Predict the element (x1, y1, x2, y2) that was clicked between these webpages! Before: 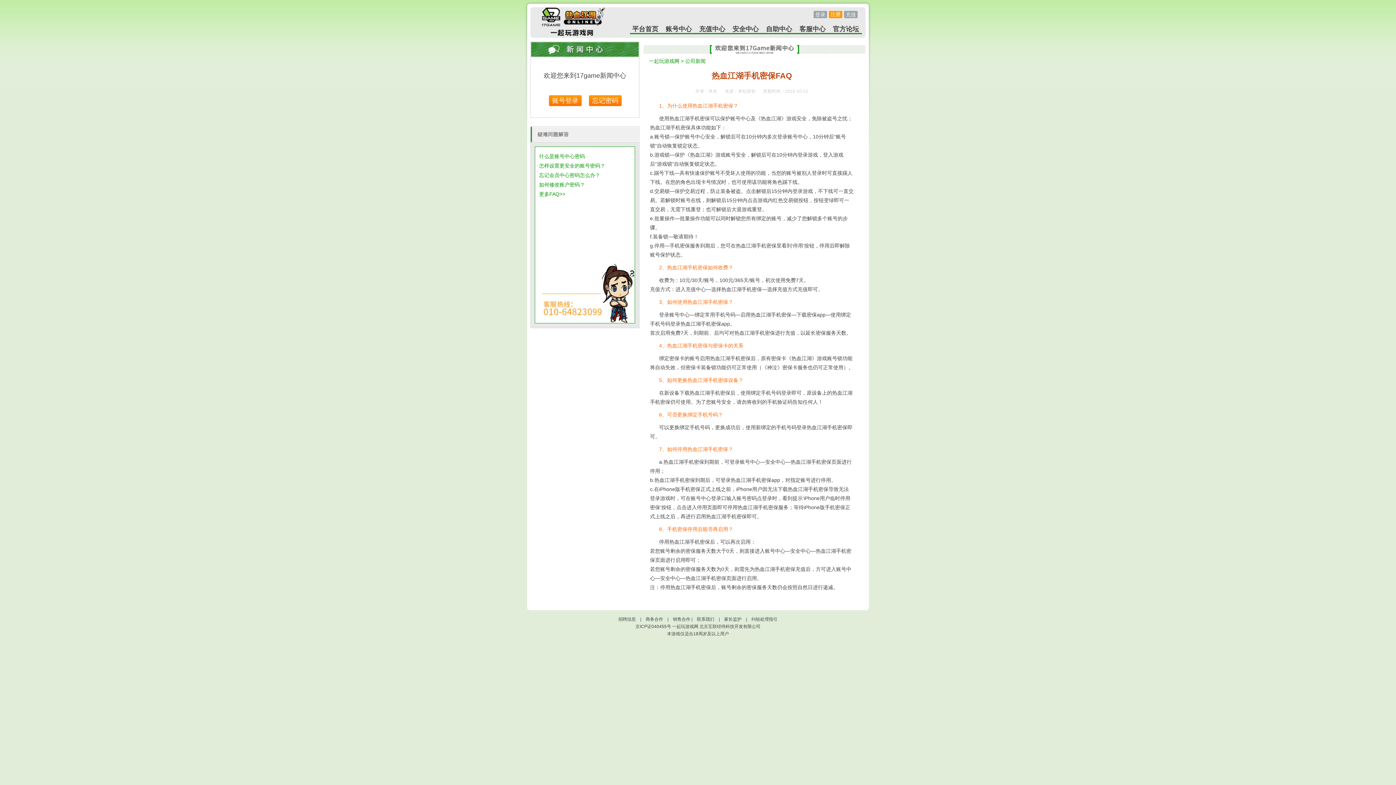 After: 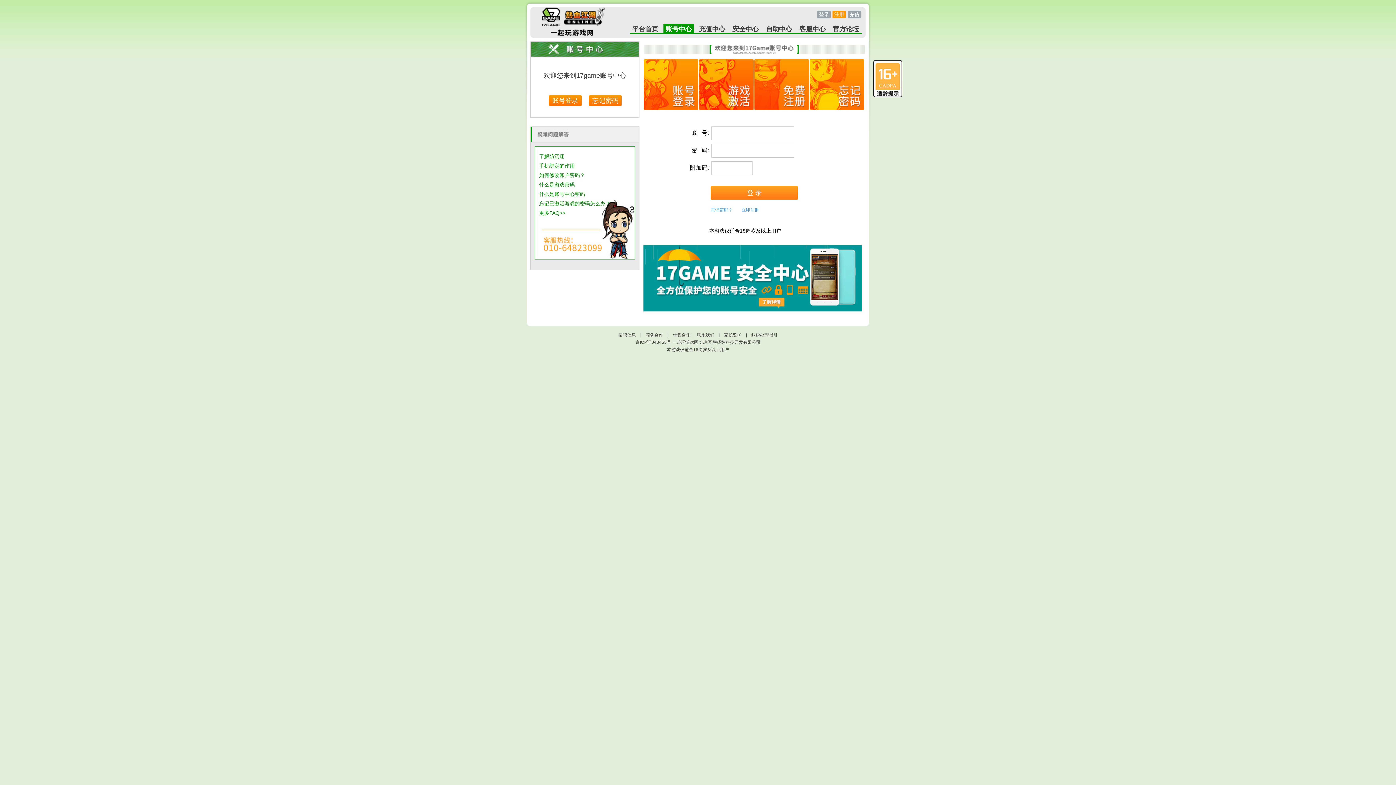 Action: bbox: (663, 24, 694, 33) label: 账号中心